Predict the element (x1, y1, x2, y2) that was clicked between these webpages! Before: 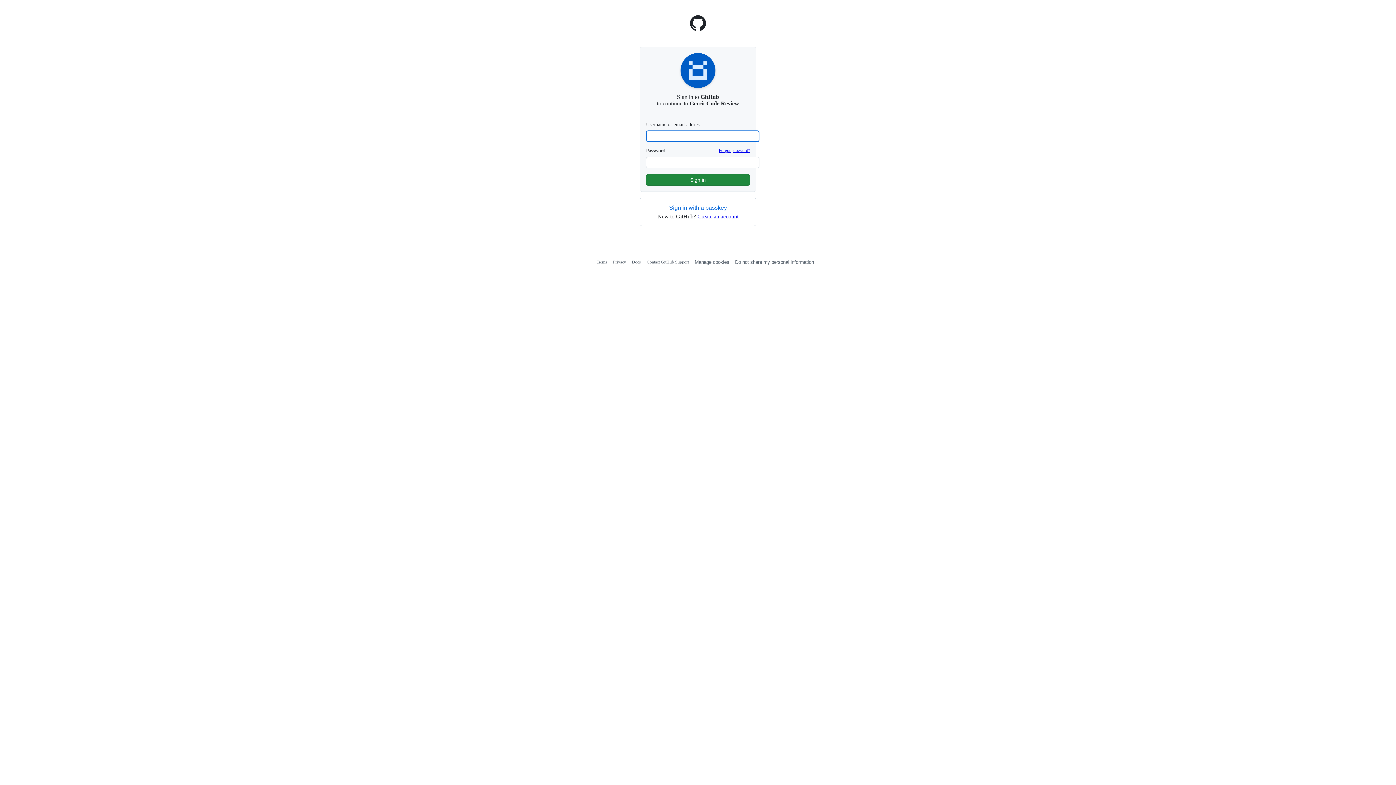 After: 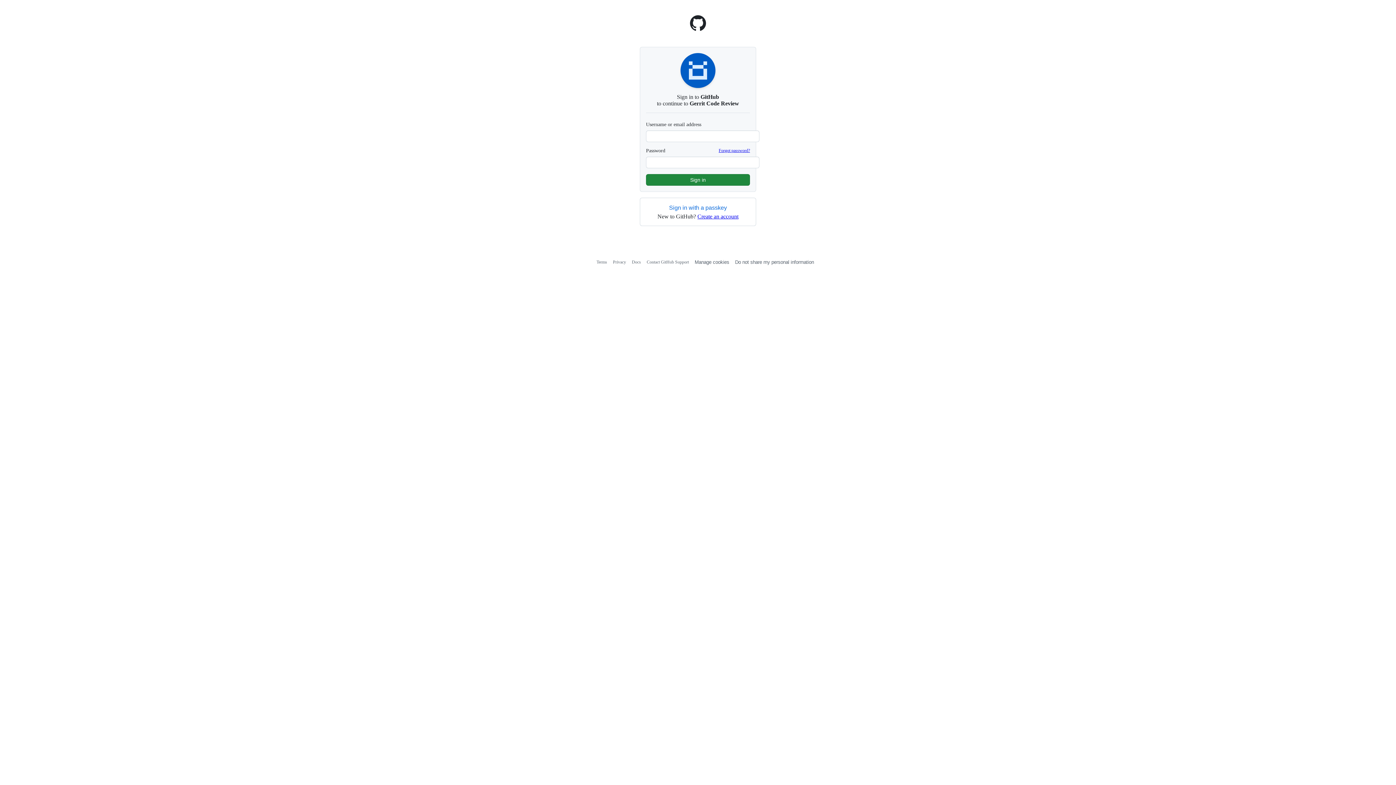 Action: bbox: (689, 25, 706, 32) label: Homepage